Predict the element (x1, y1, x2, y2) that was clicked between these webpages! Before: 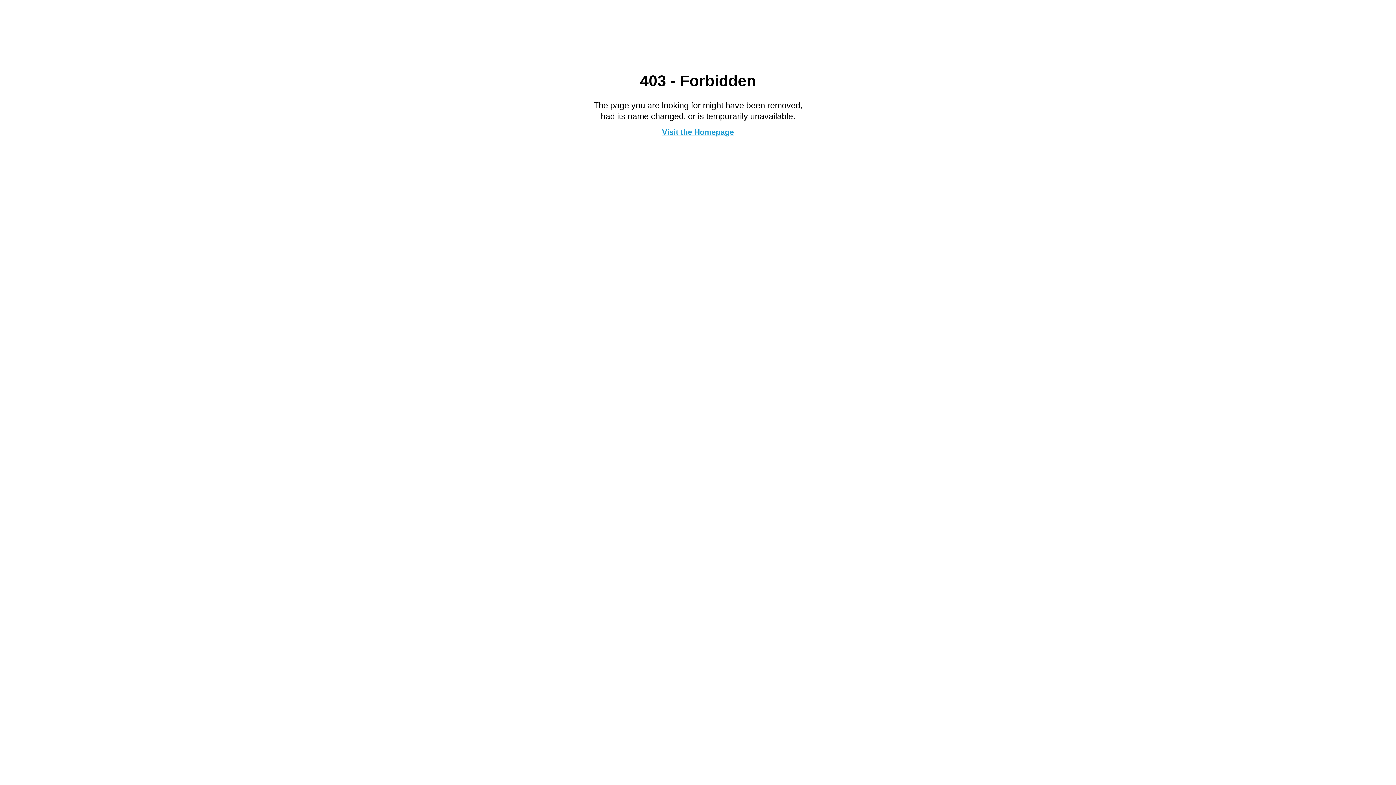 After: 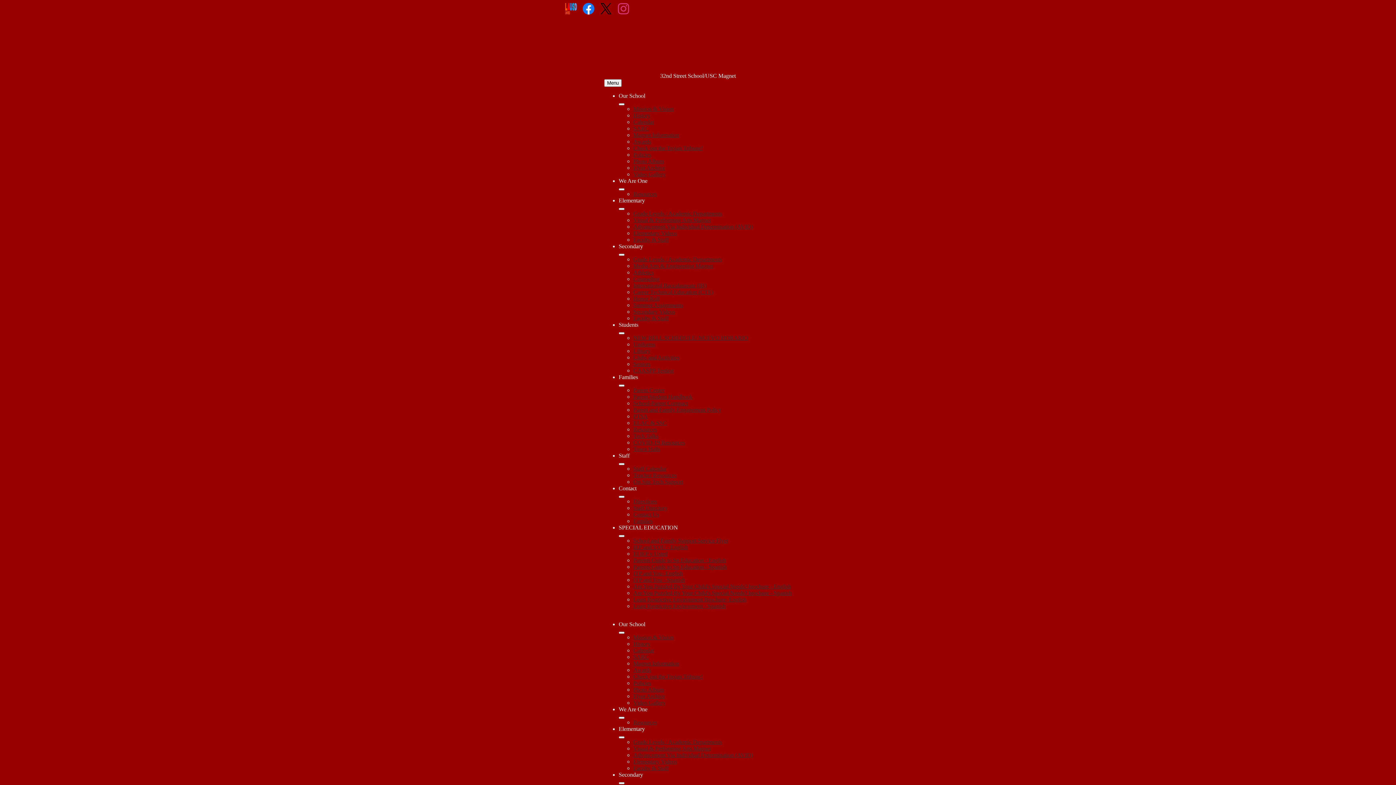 Action: bbox: (662, 127, 734, 136) label: Visit the Homepage